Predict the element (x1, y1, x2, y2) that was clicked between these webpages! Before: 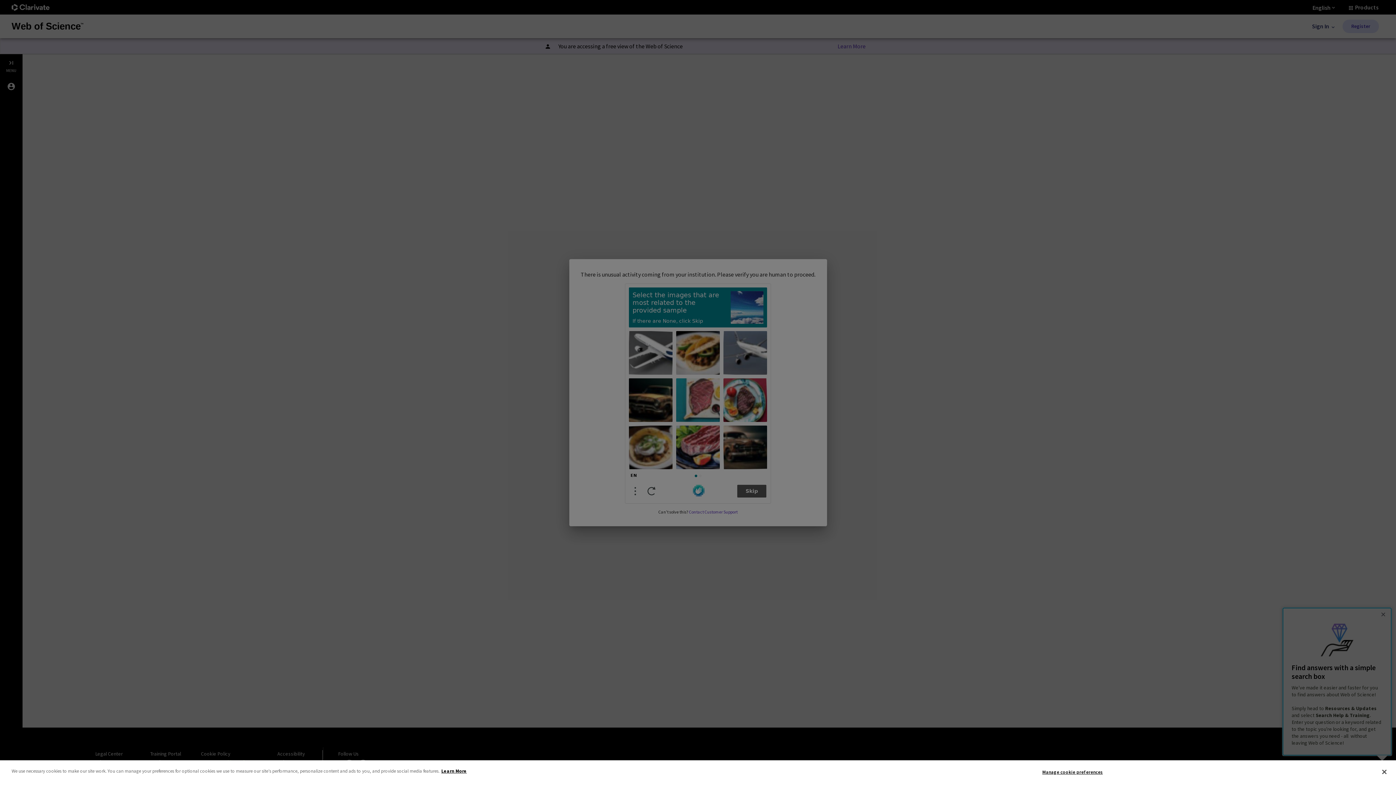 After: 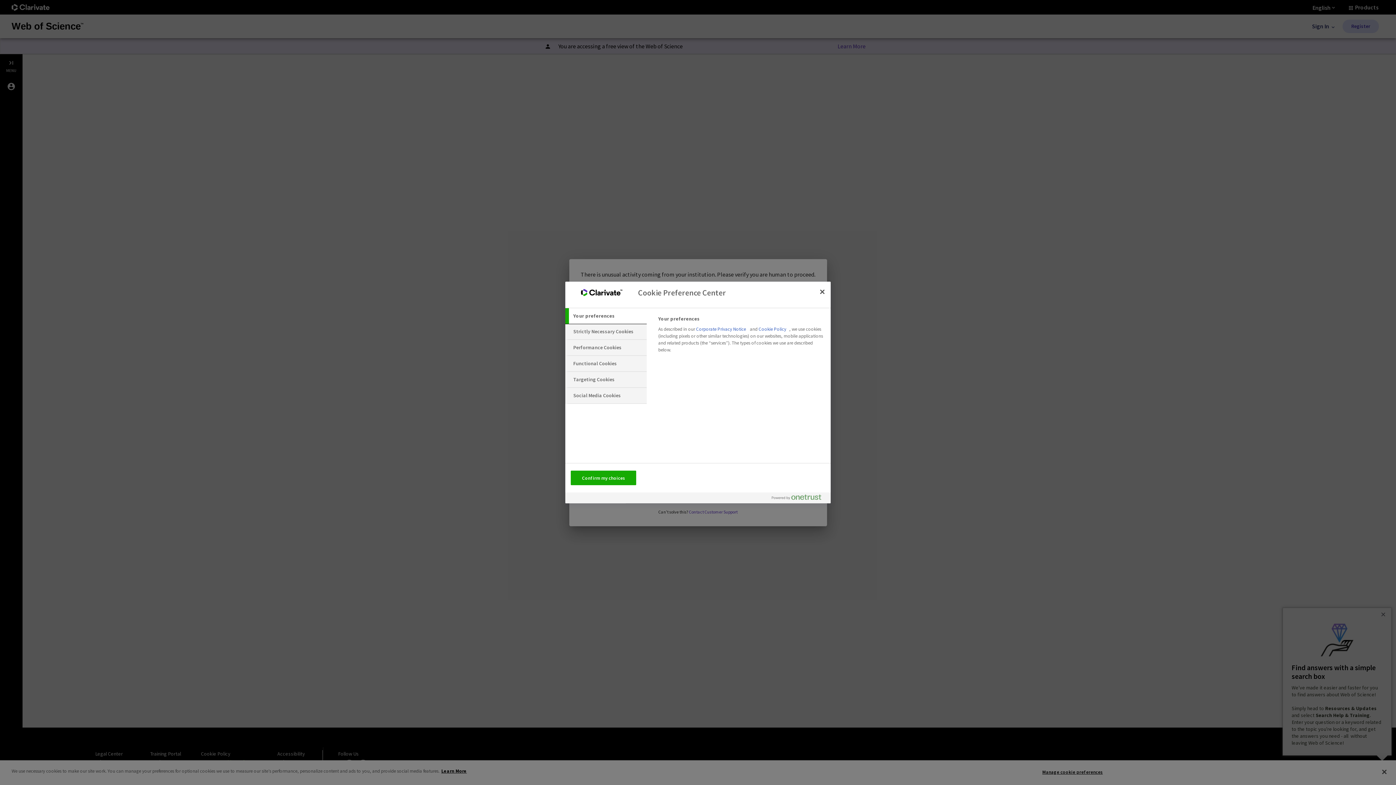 Action: bbox: (1042, 765, 1103, 779) label: Manage cookie preferences